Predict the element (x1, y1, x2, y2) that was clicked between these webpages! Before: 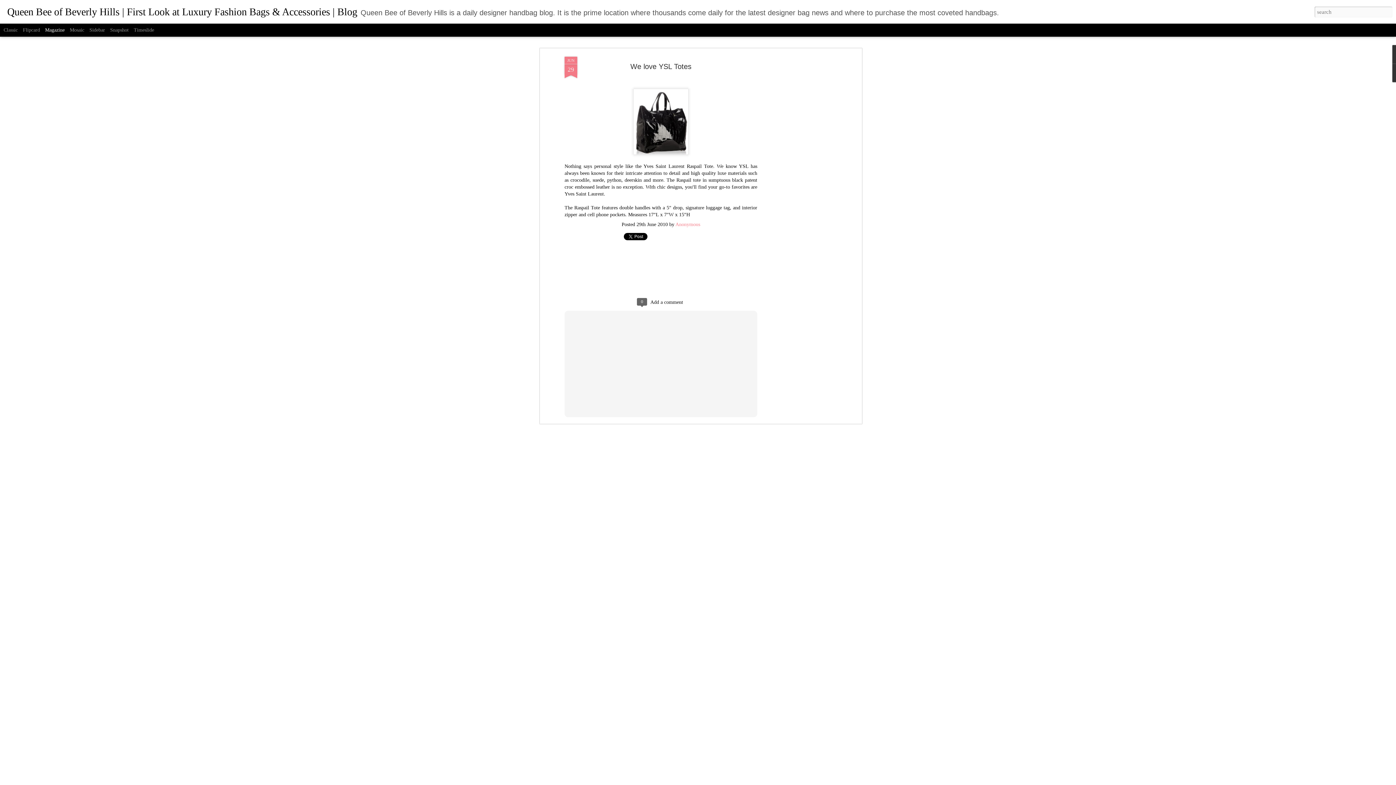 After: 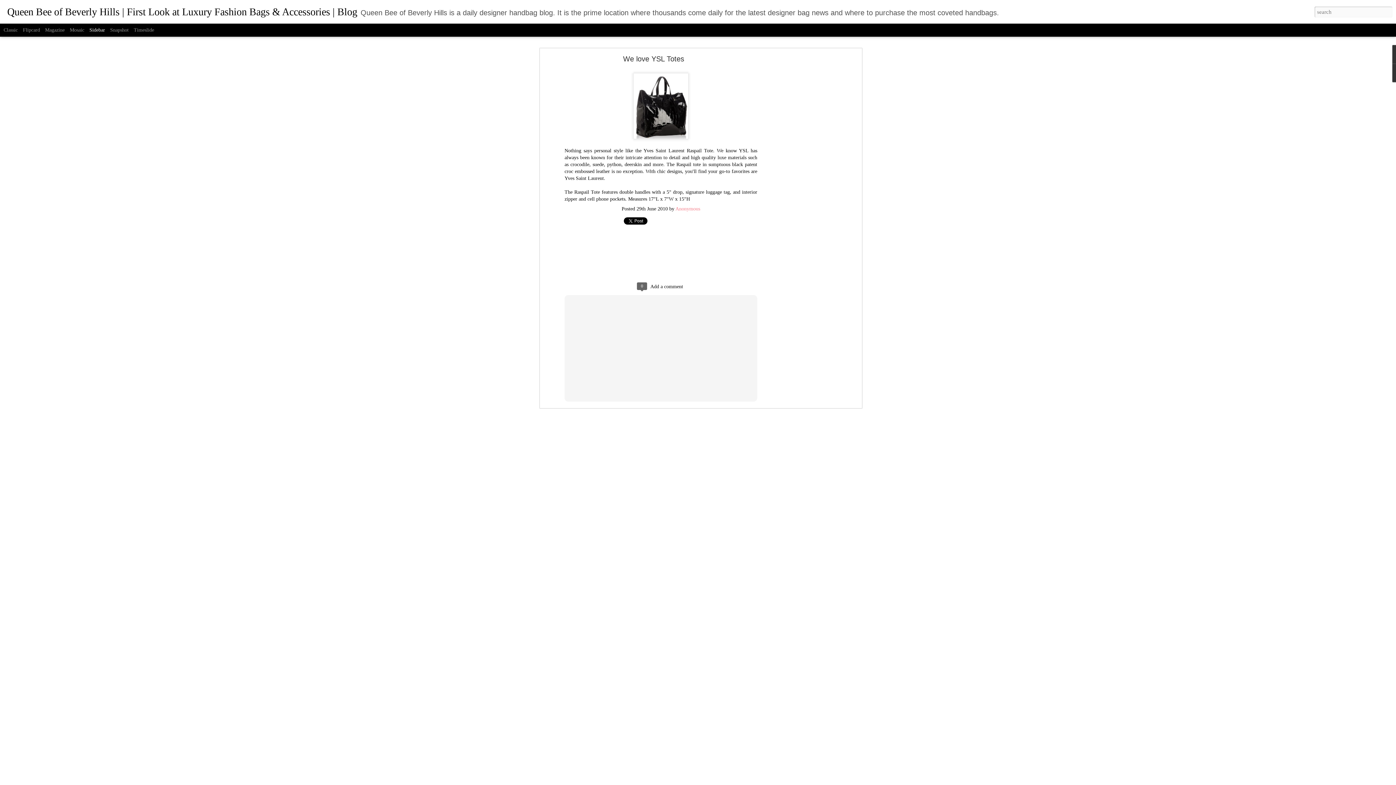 Action: bbox: (89, 27, 105, 32) label: Sidebar